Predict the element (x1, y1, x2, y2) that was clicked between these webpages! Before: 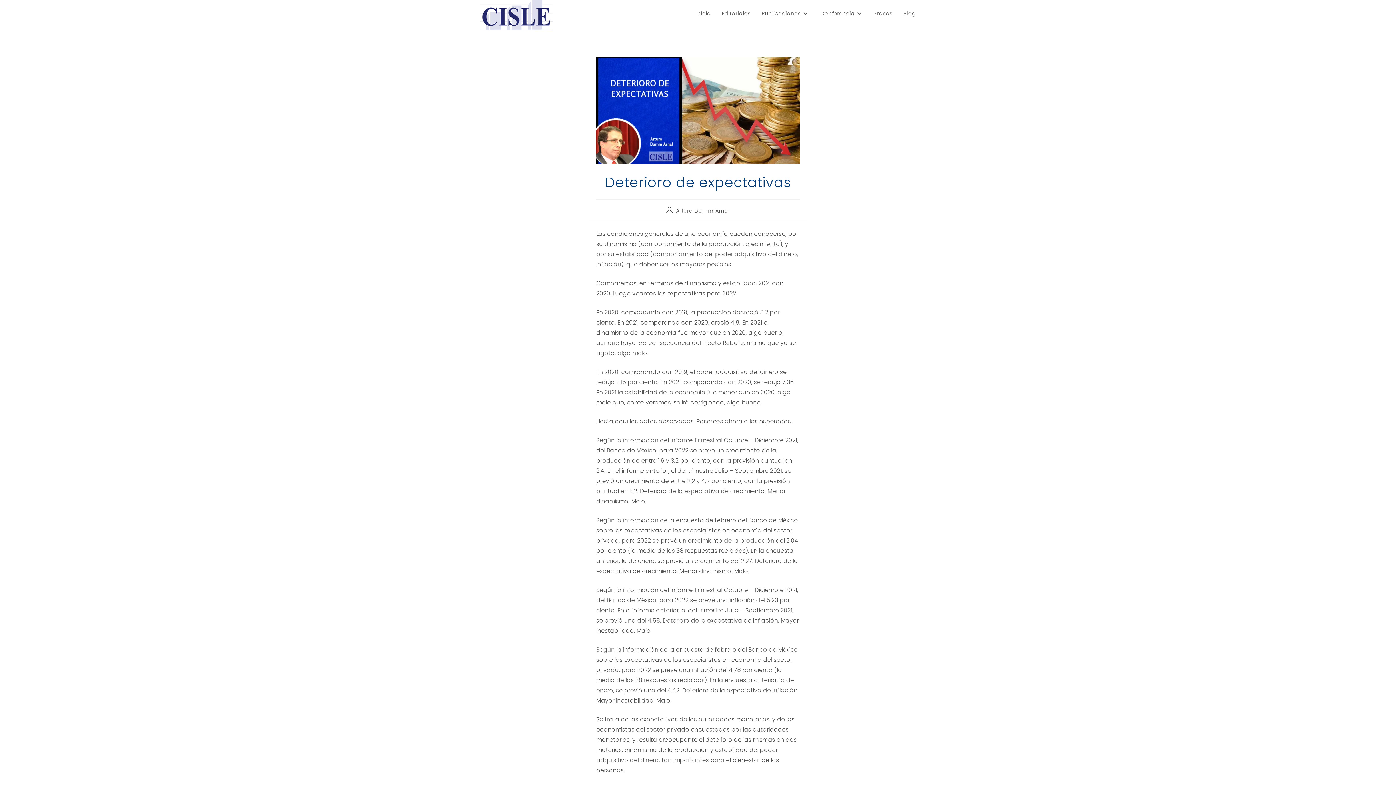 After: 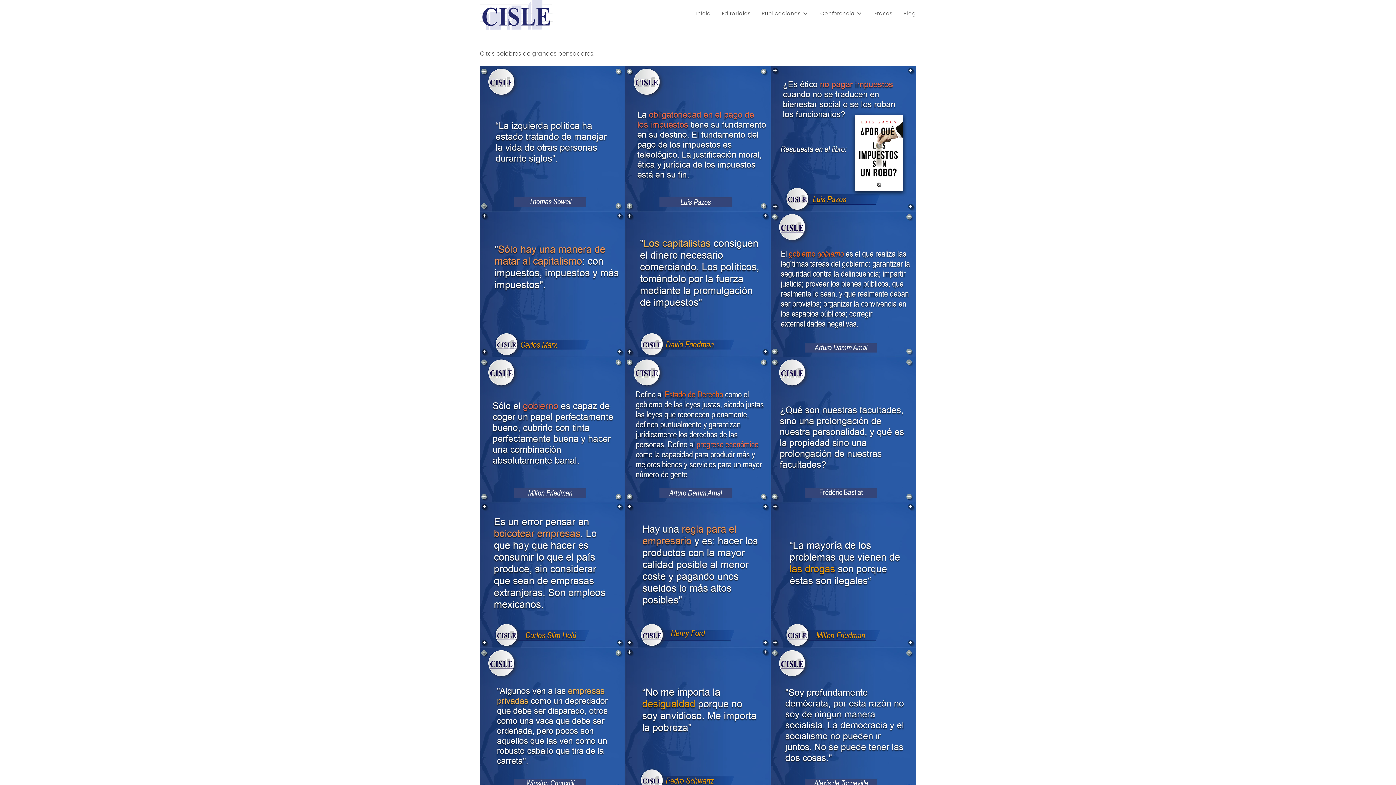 Action: label: Frases bbox: (869, 0, 898, 26)